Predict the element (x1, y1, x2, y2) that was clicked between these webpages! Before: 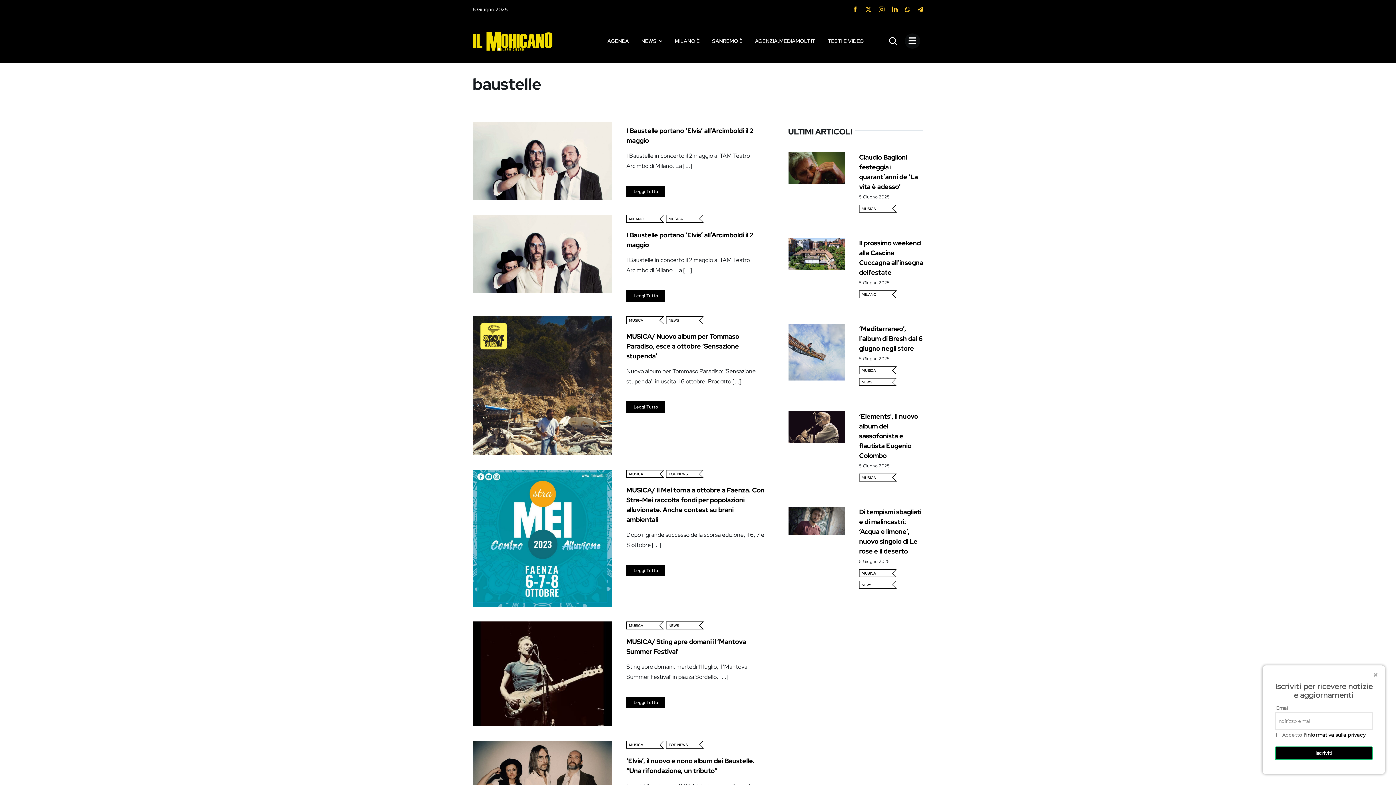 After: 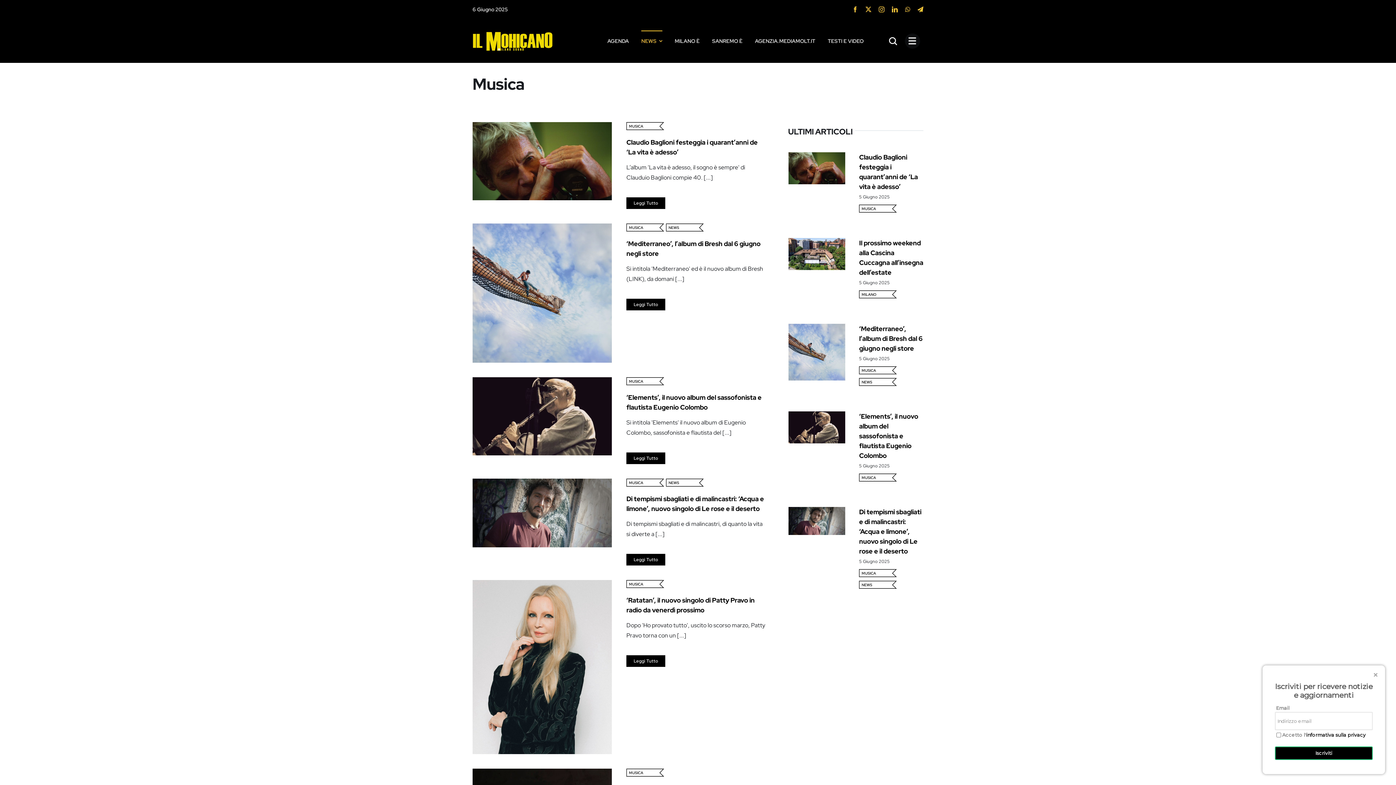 Action: label: MUSICA bbox: (859, 473, 897, 482)